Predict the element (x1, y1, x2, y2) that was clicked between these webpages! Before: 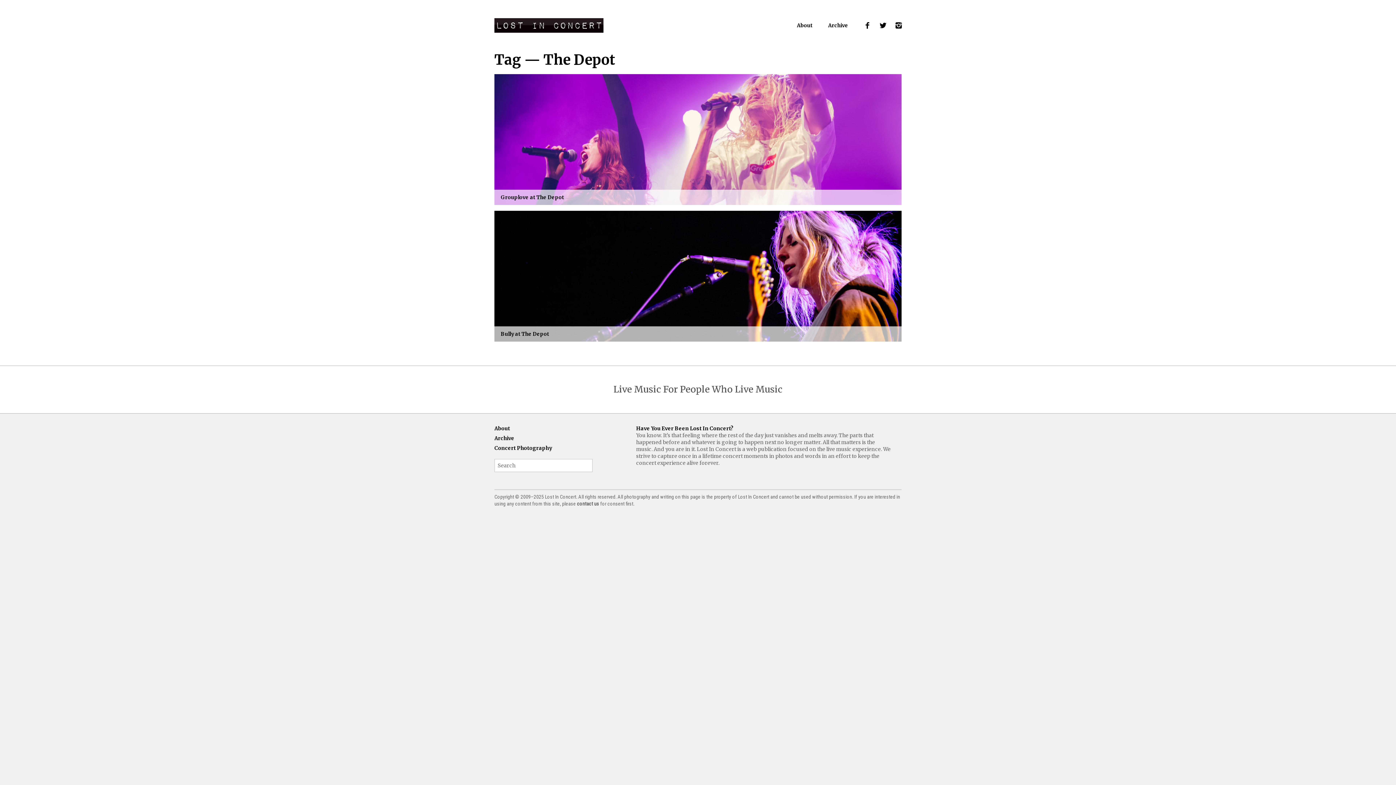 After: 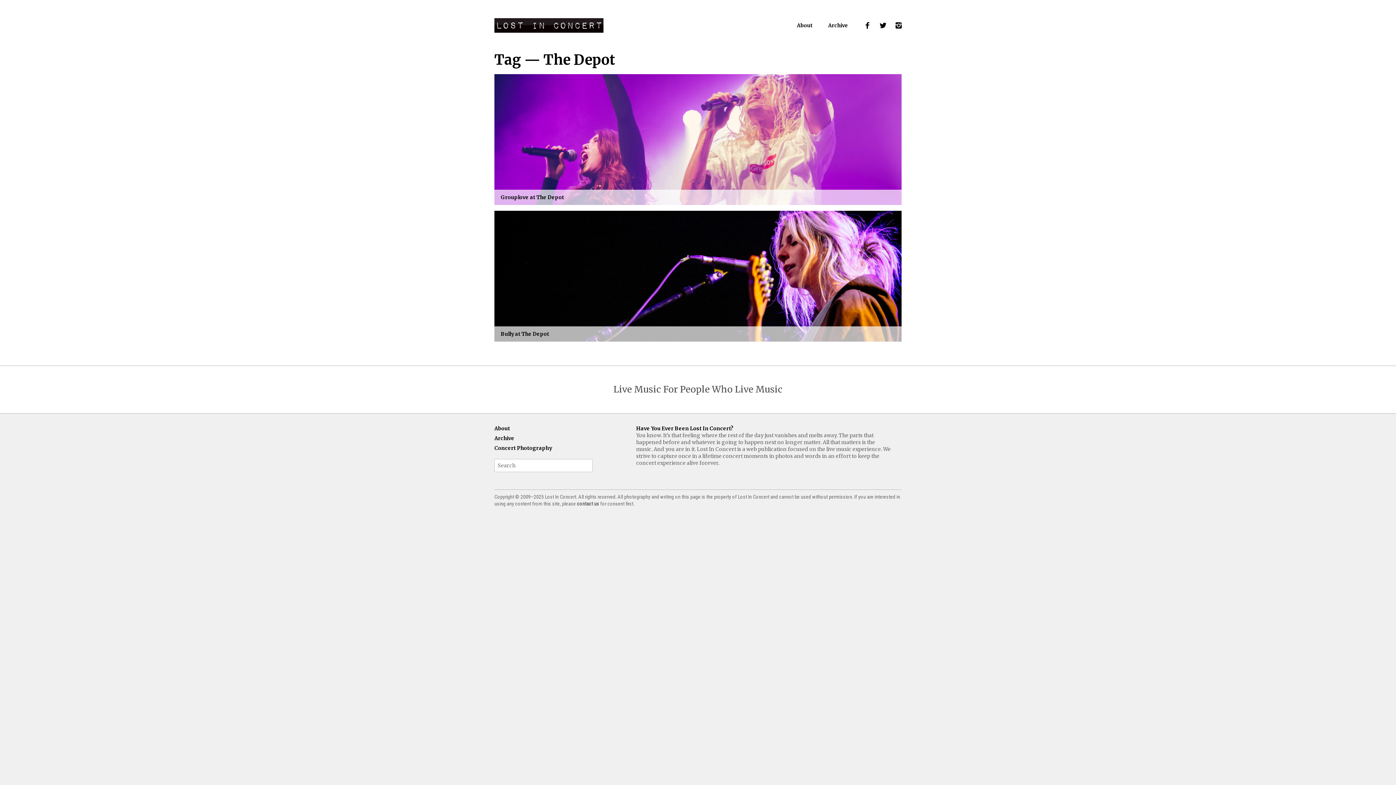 Action: bbox: (879, 21, 886, 29)